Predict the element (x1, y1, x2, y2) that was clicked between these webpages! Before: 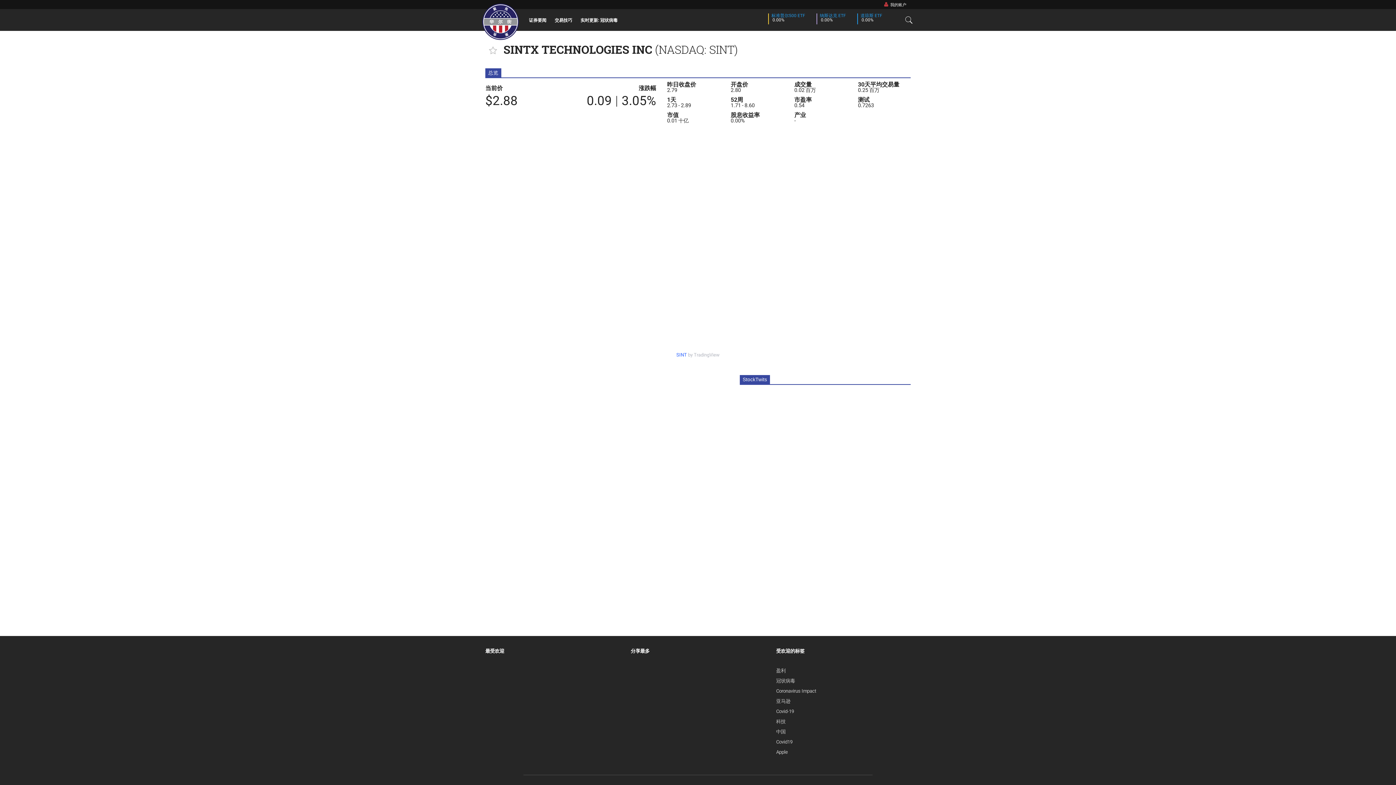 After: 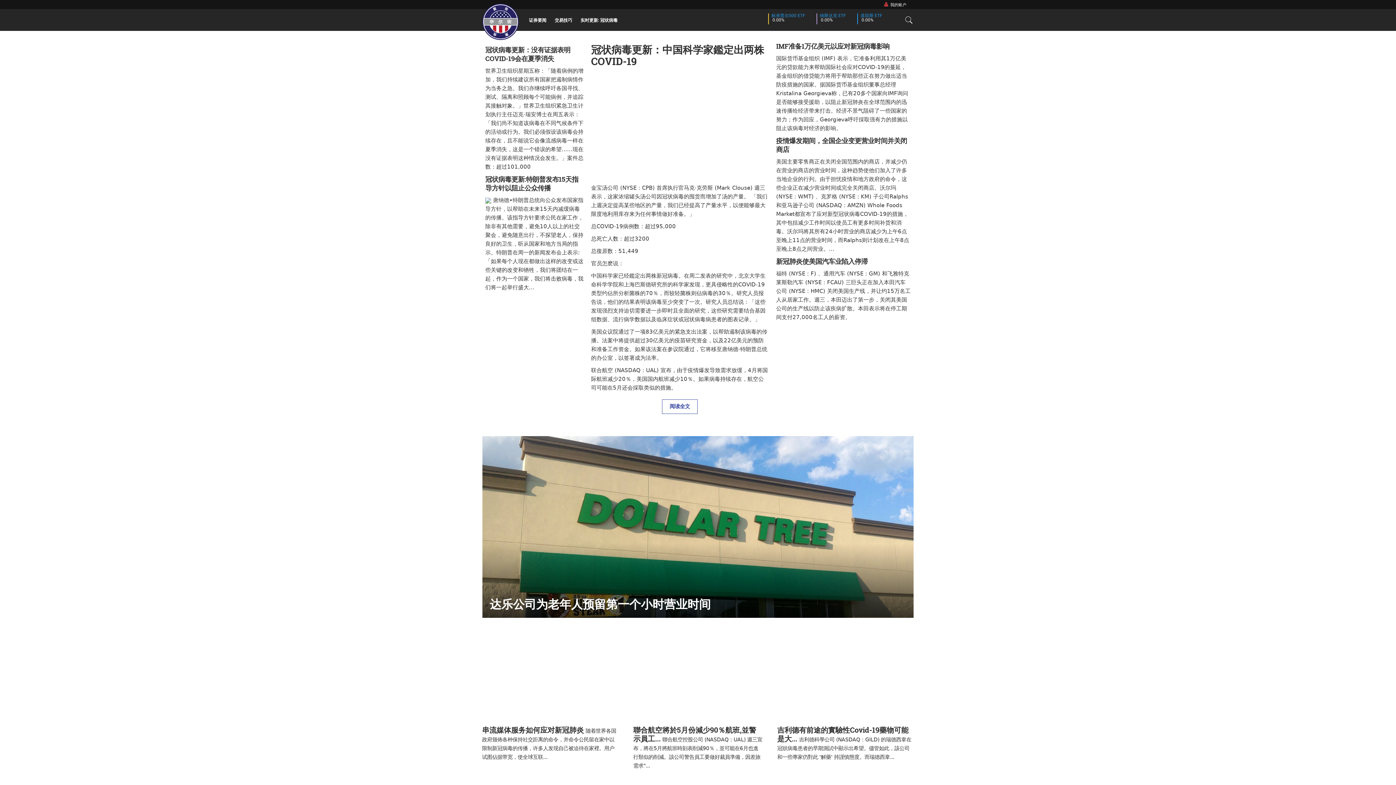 Action: bbox: (776, 688, 816, 694) label: Coronavirus Impact